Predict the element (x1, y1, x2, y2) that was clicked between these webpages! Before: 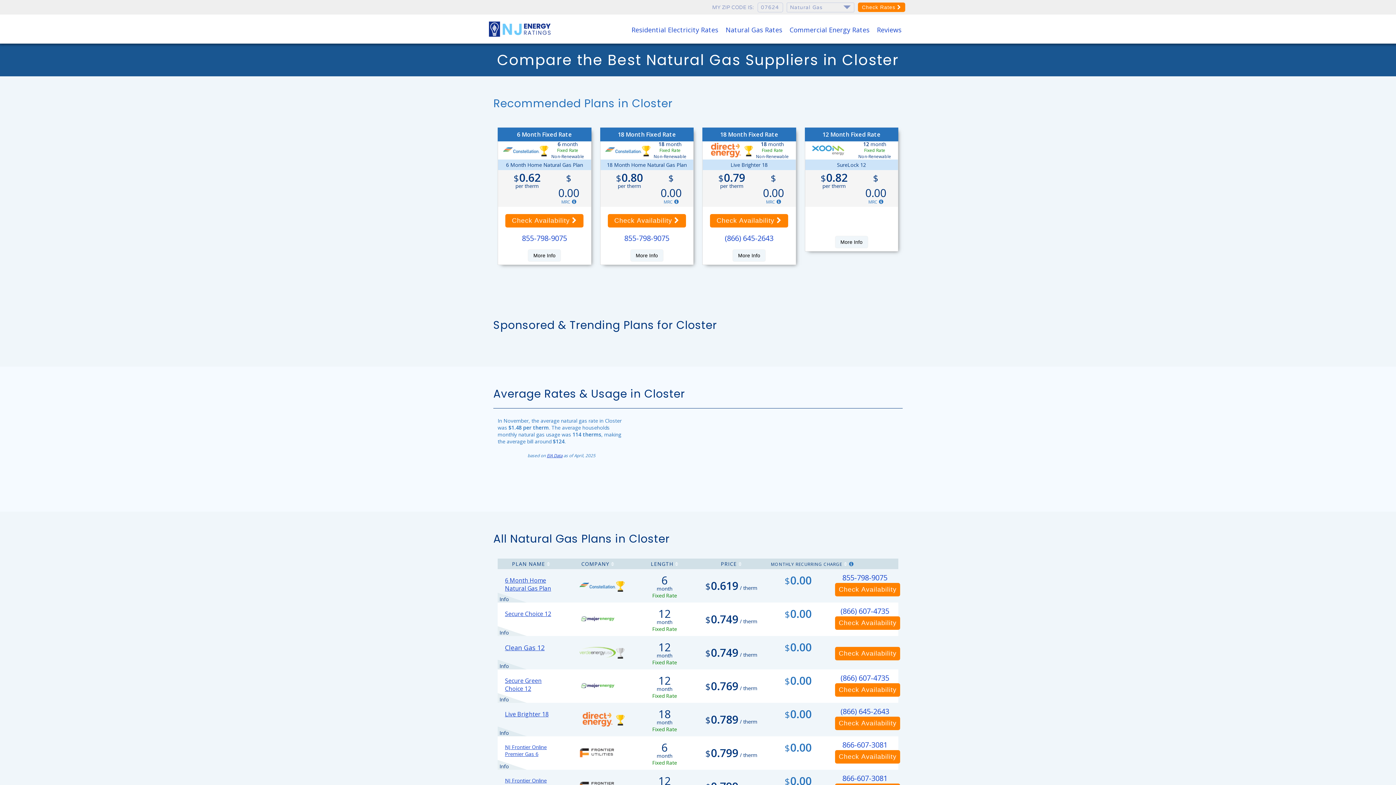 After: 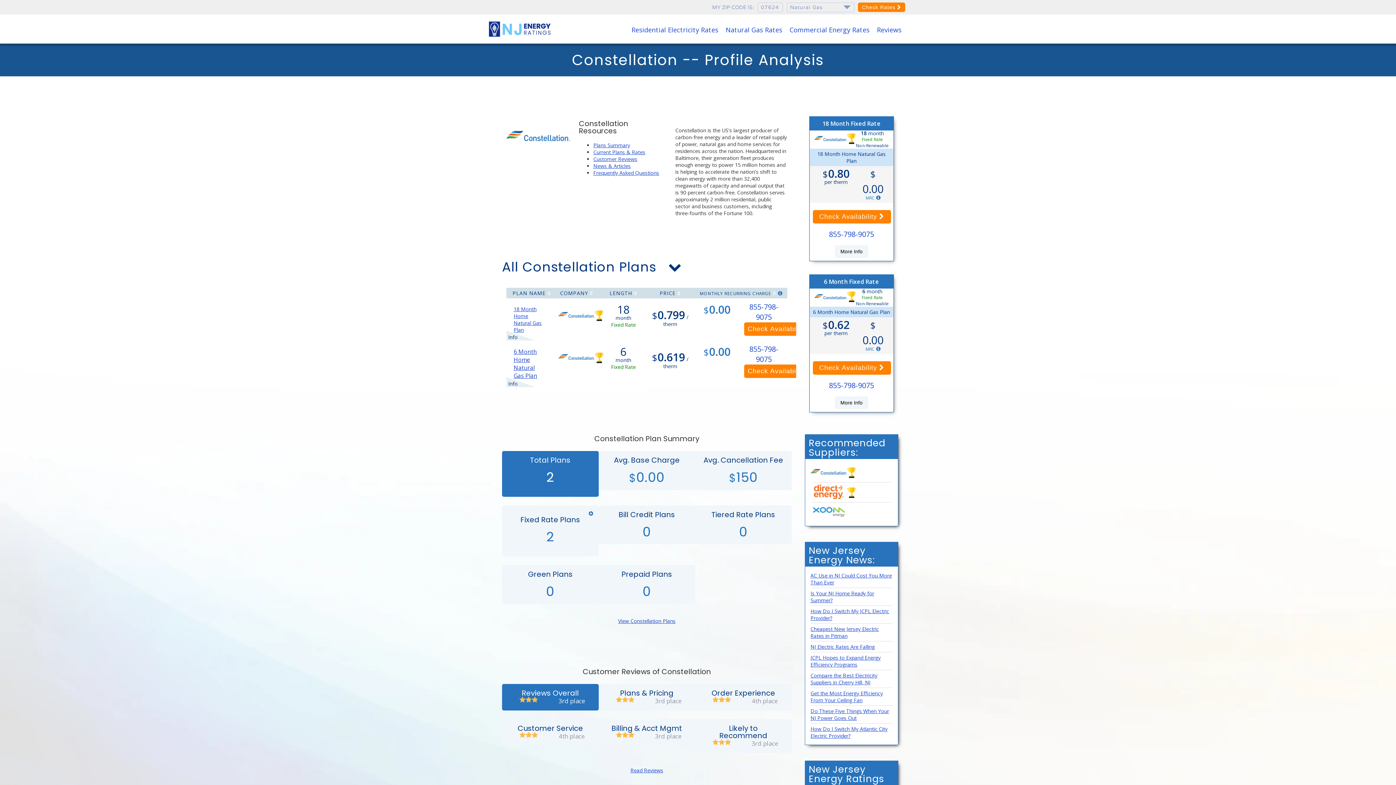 Action: bbox: (503, 152, 539, 158)